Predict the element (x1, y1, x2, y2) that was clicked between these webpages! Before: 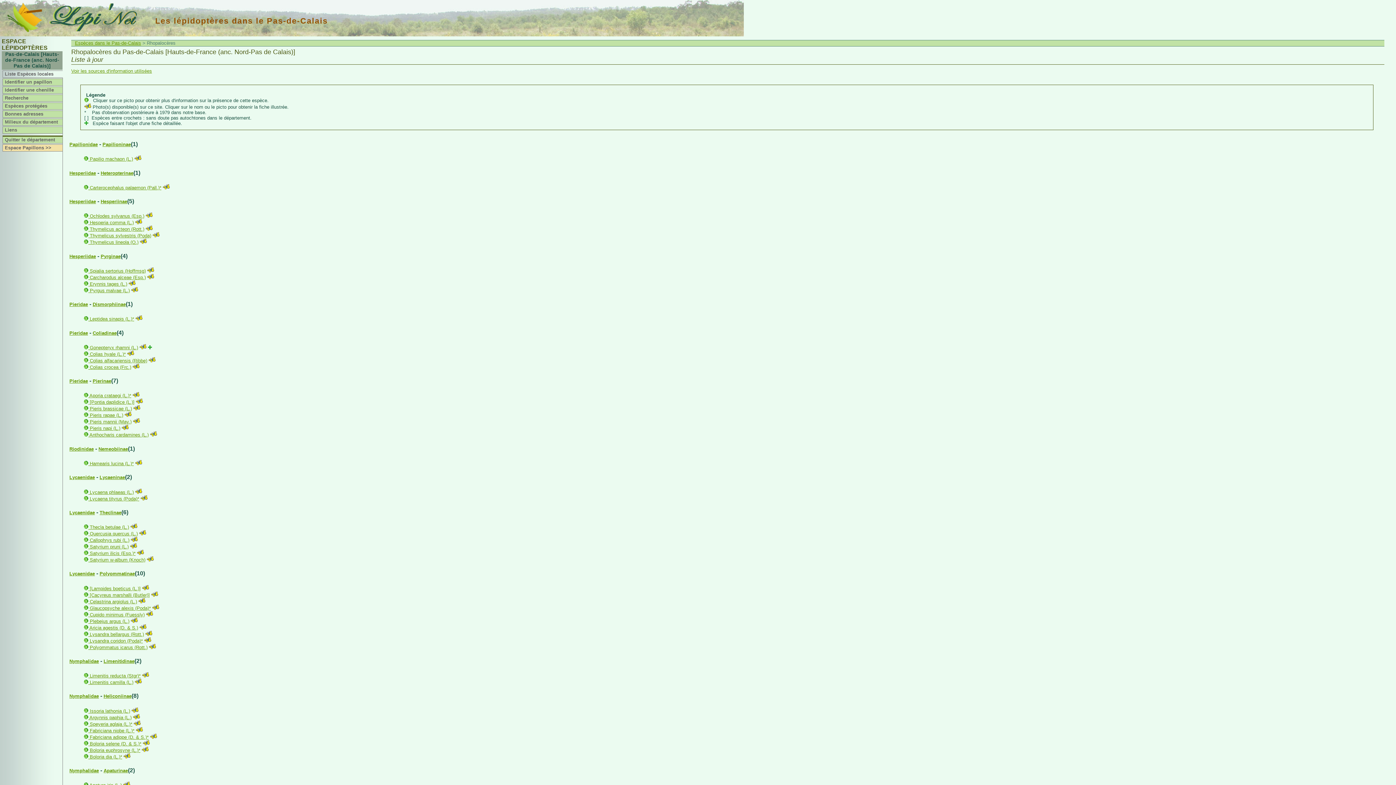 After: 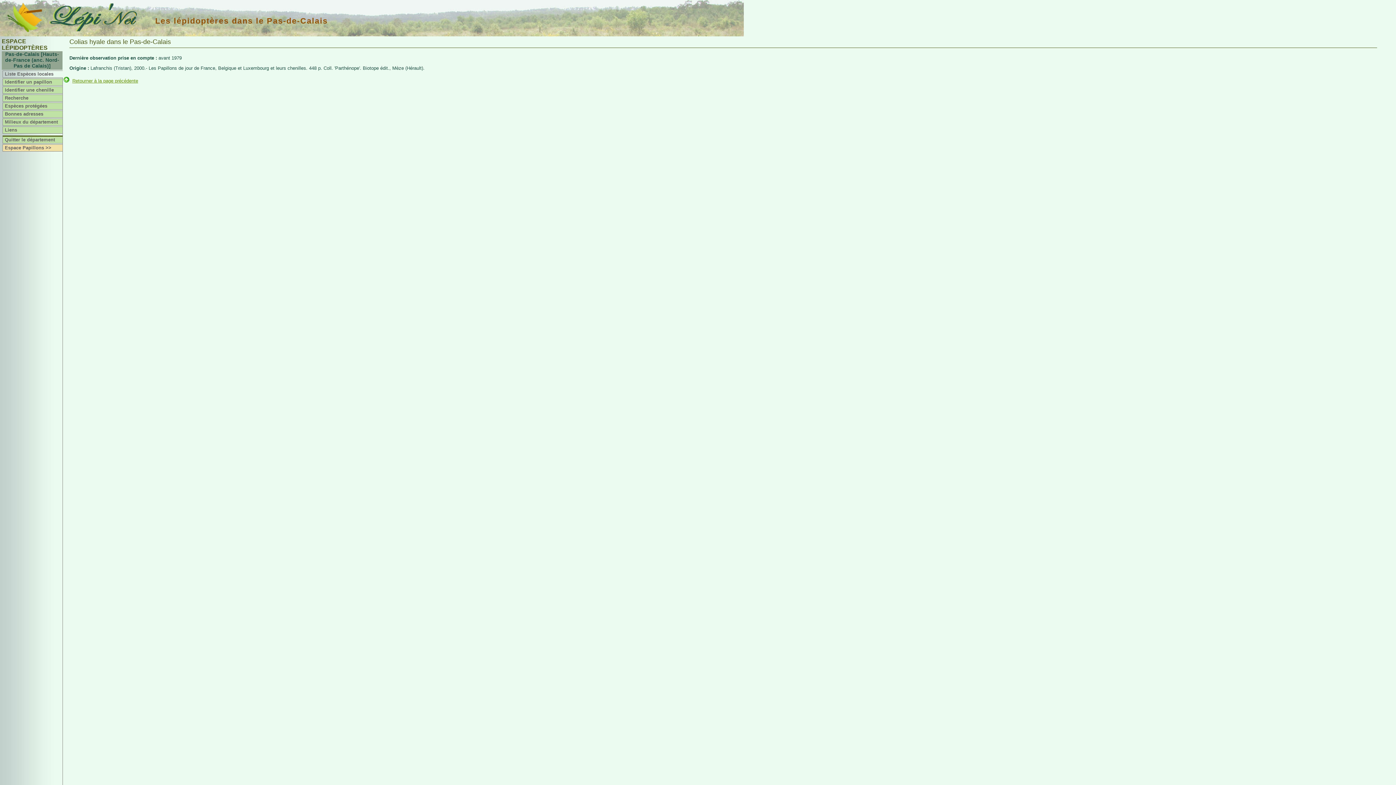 Action: label:   bbox: (84, 351, 89, 357)